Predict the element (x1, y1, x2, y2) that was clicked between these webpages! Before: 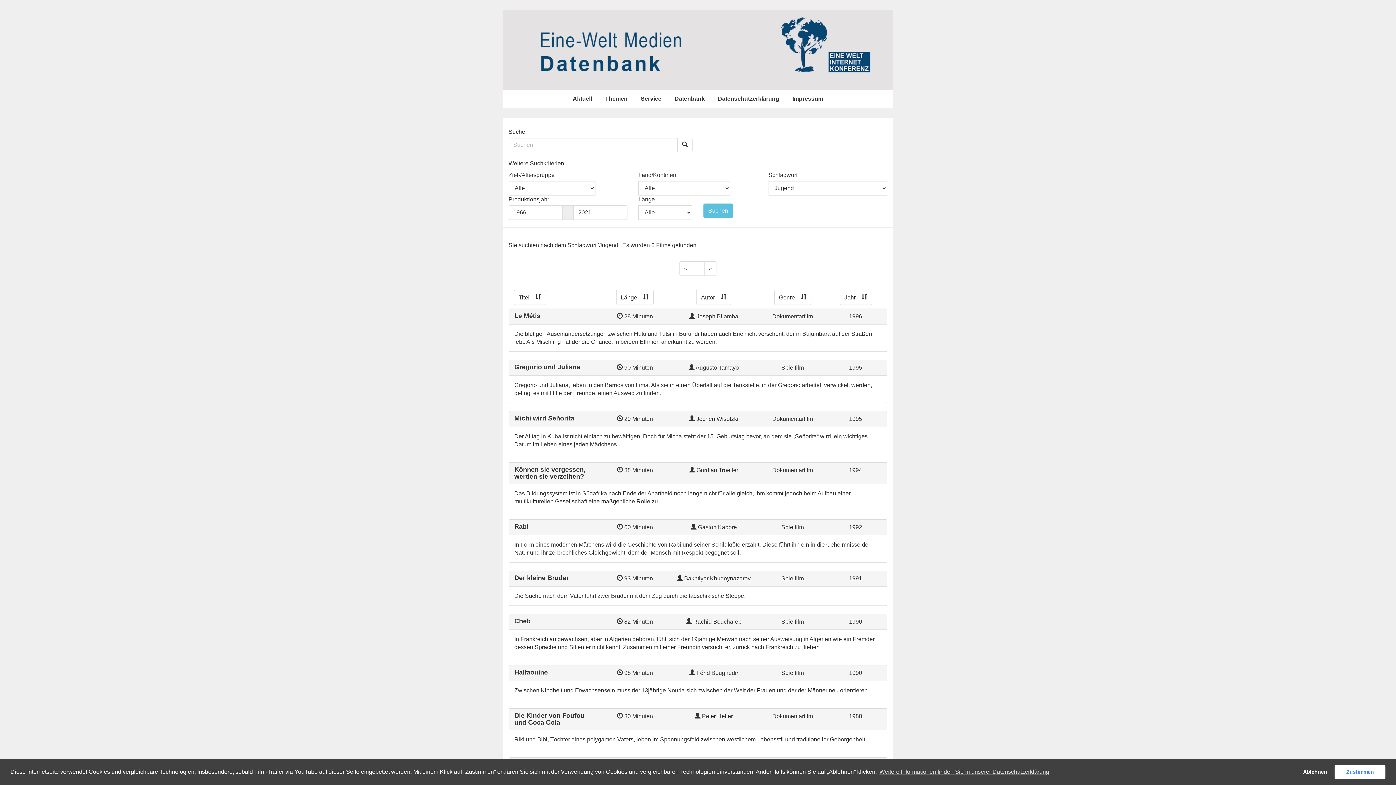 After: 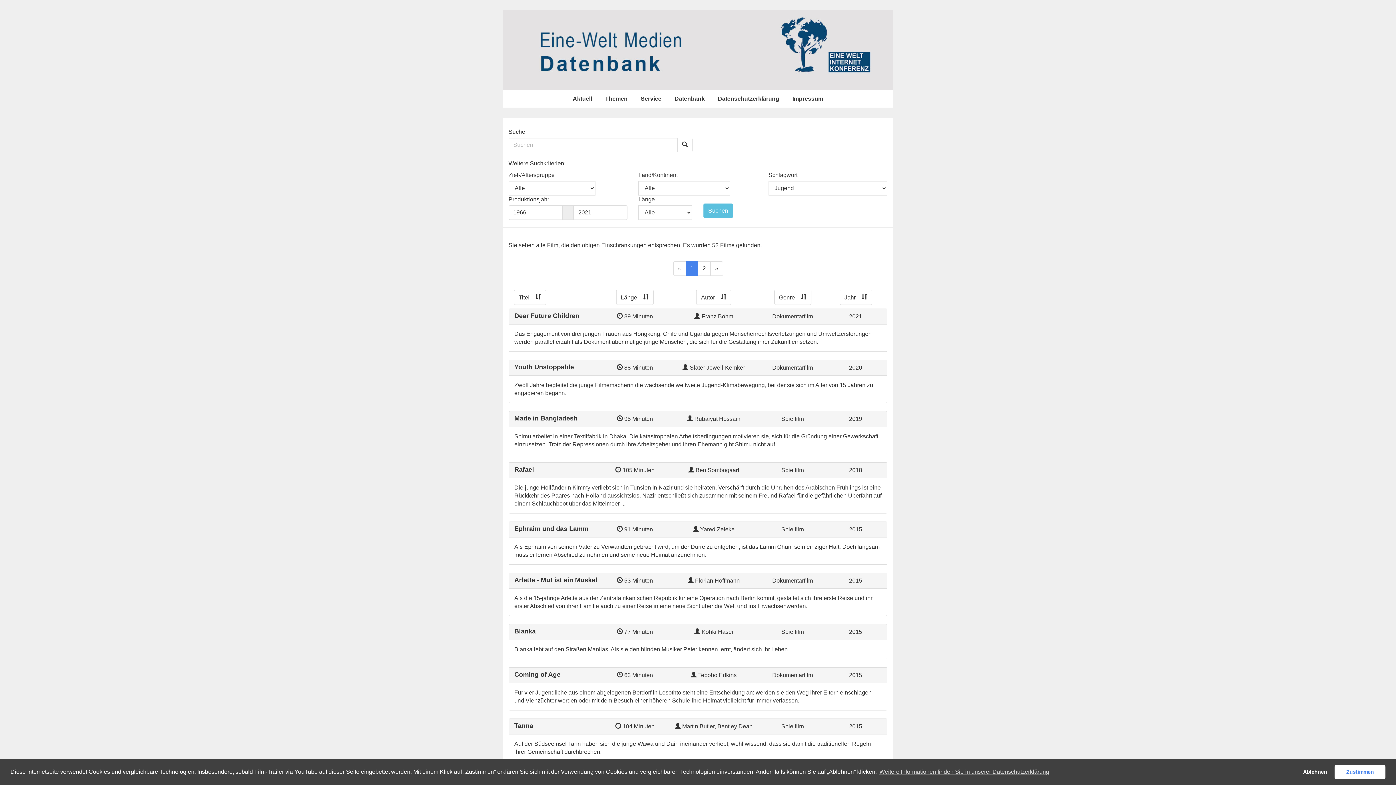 Action: bbox: (703, 203, 733, 218) label: Suchen